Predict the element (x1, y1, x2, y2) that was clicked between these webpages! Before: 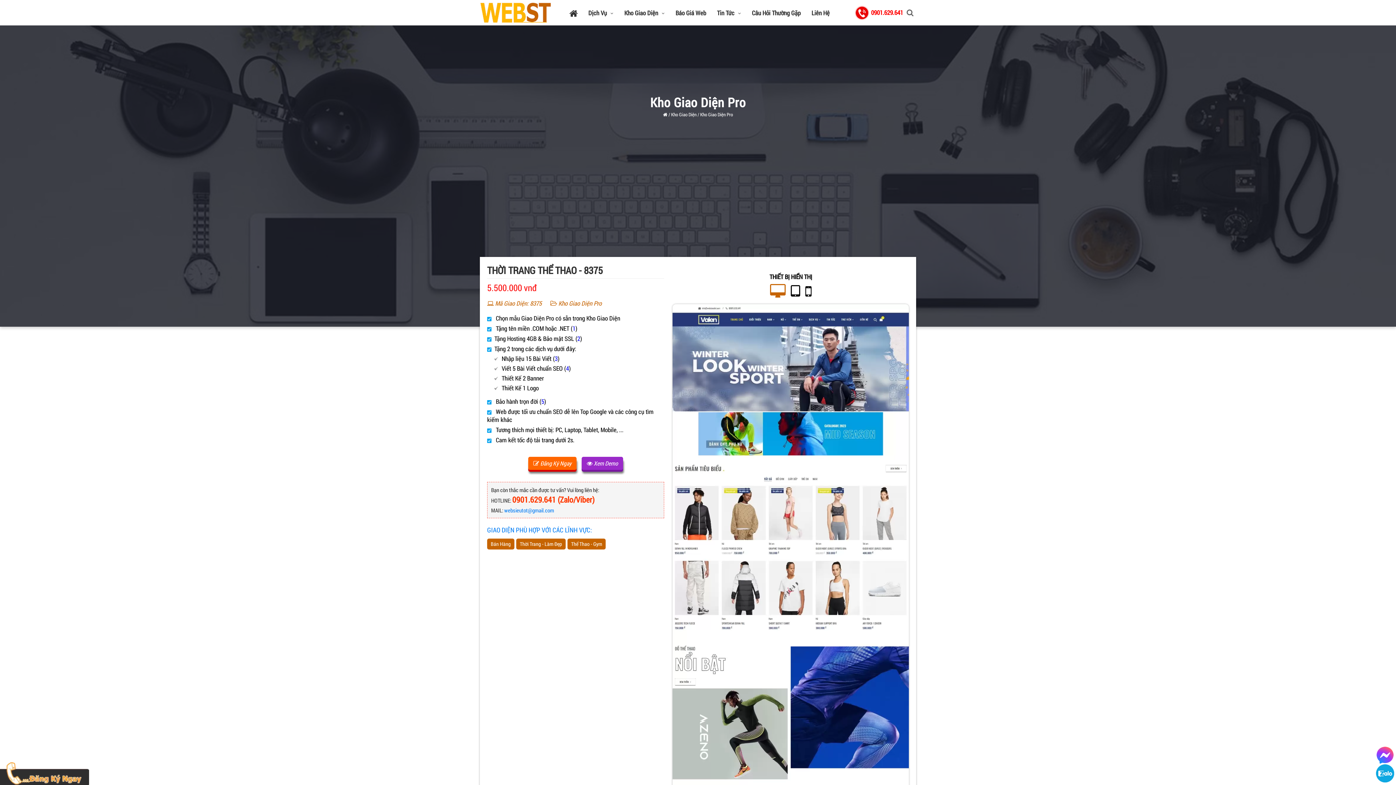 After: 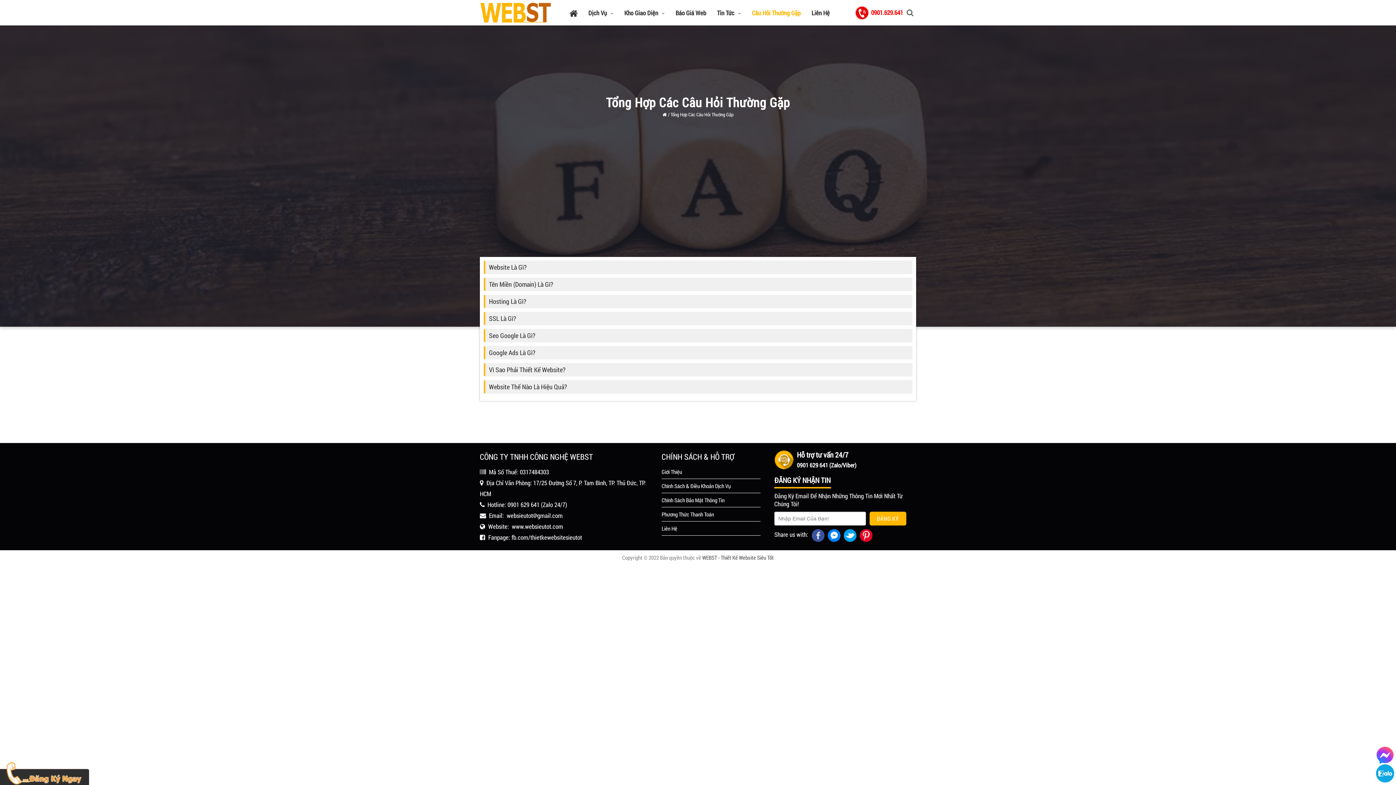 Action: bbox: (746, 4, 806, 21) label: Câu Hỏi Thường Gặp